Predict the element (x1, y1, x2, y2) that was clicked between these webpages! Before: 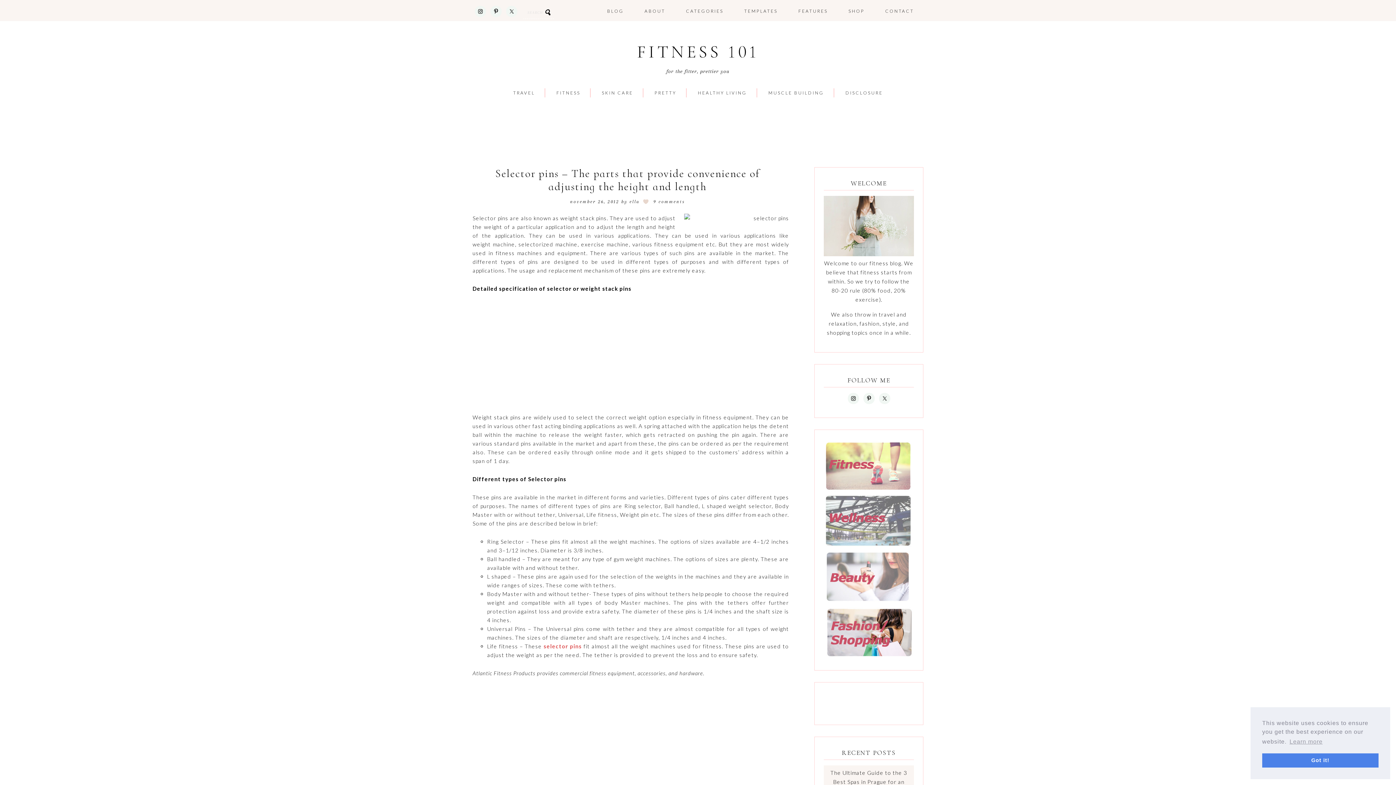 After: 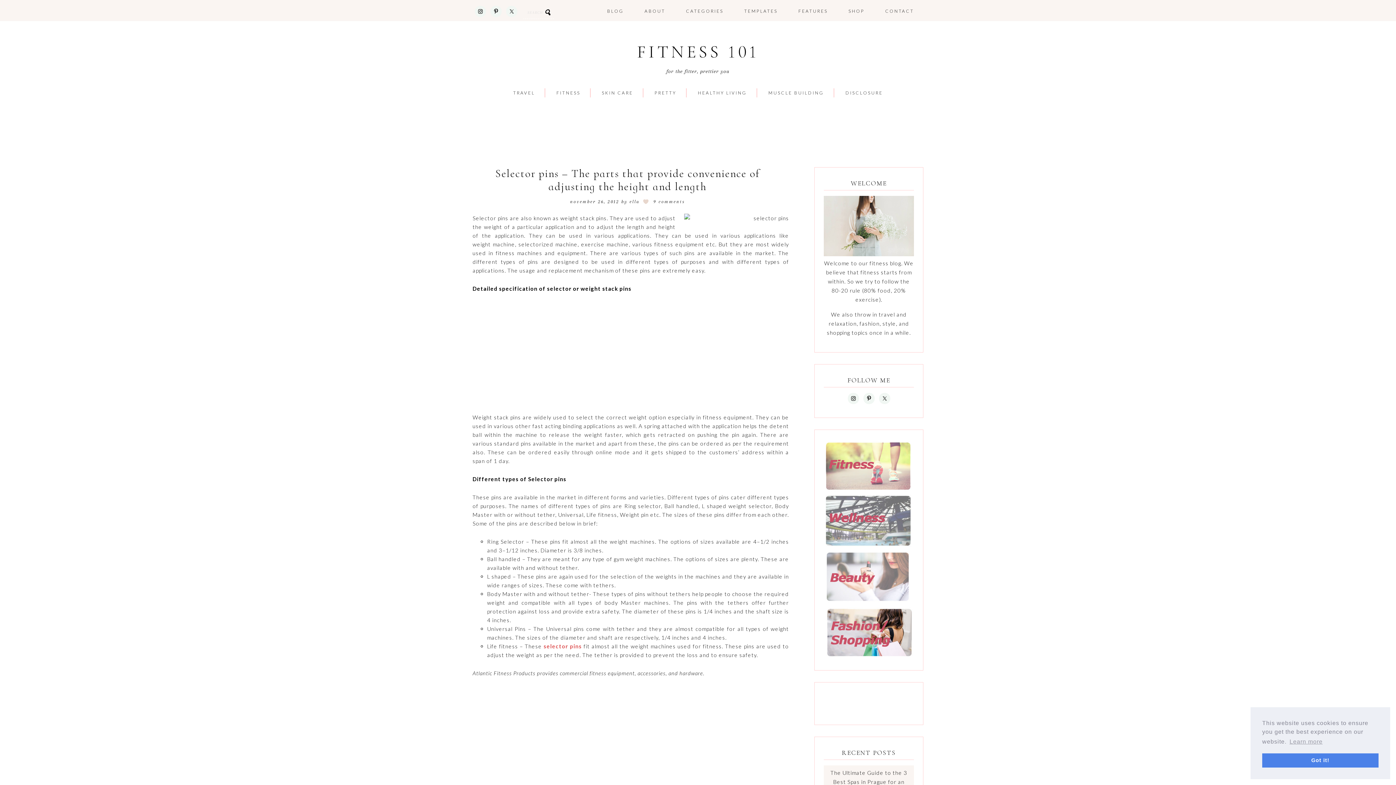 Action: bbox: (824, 597, 914, 604)